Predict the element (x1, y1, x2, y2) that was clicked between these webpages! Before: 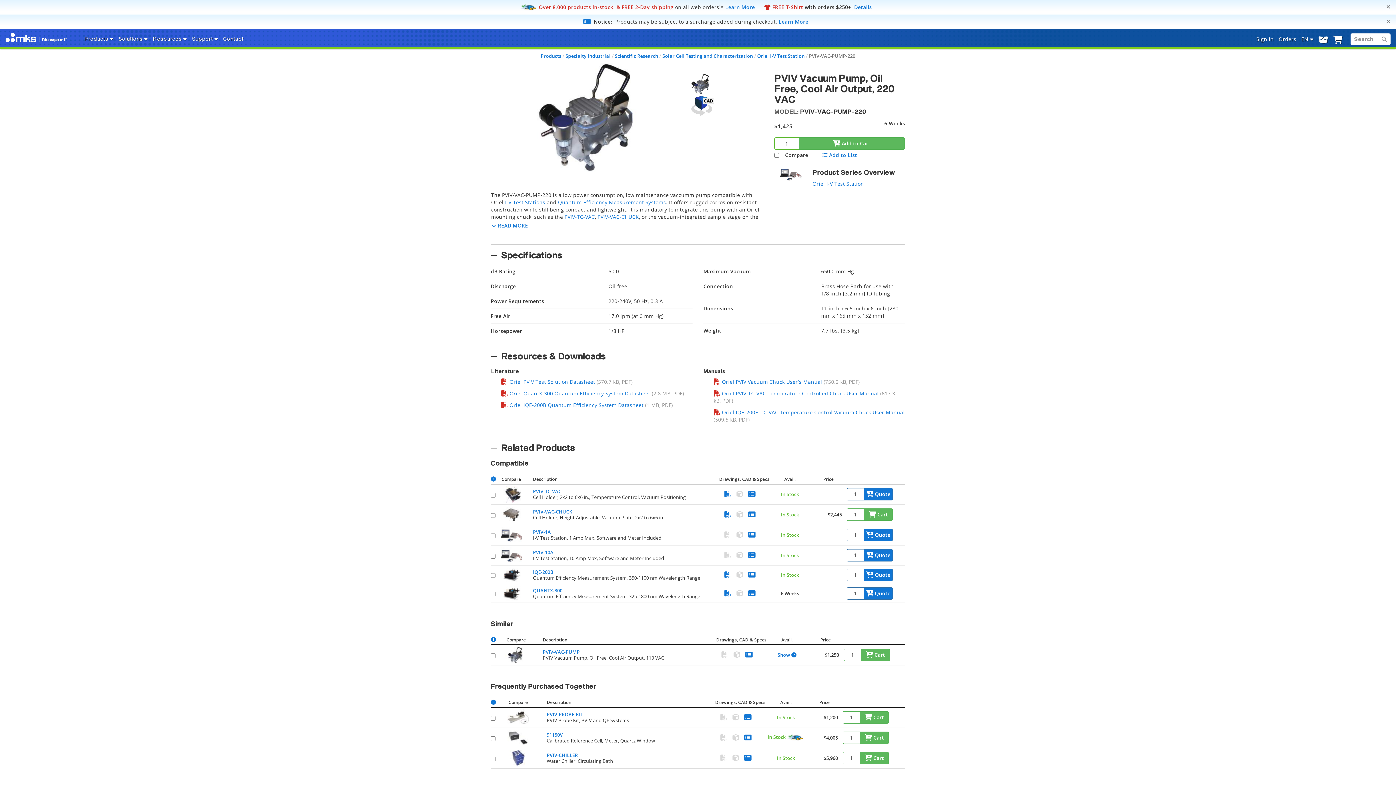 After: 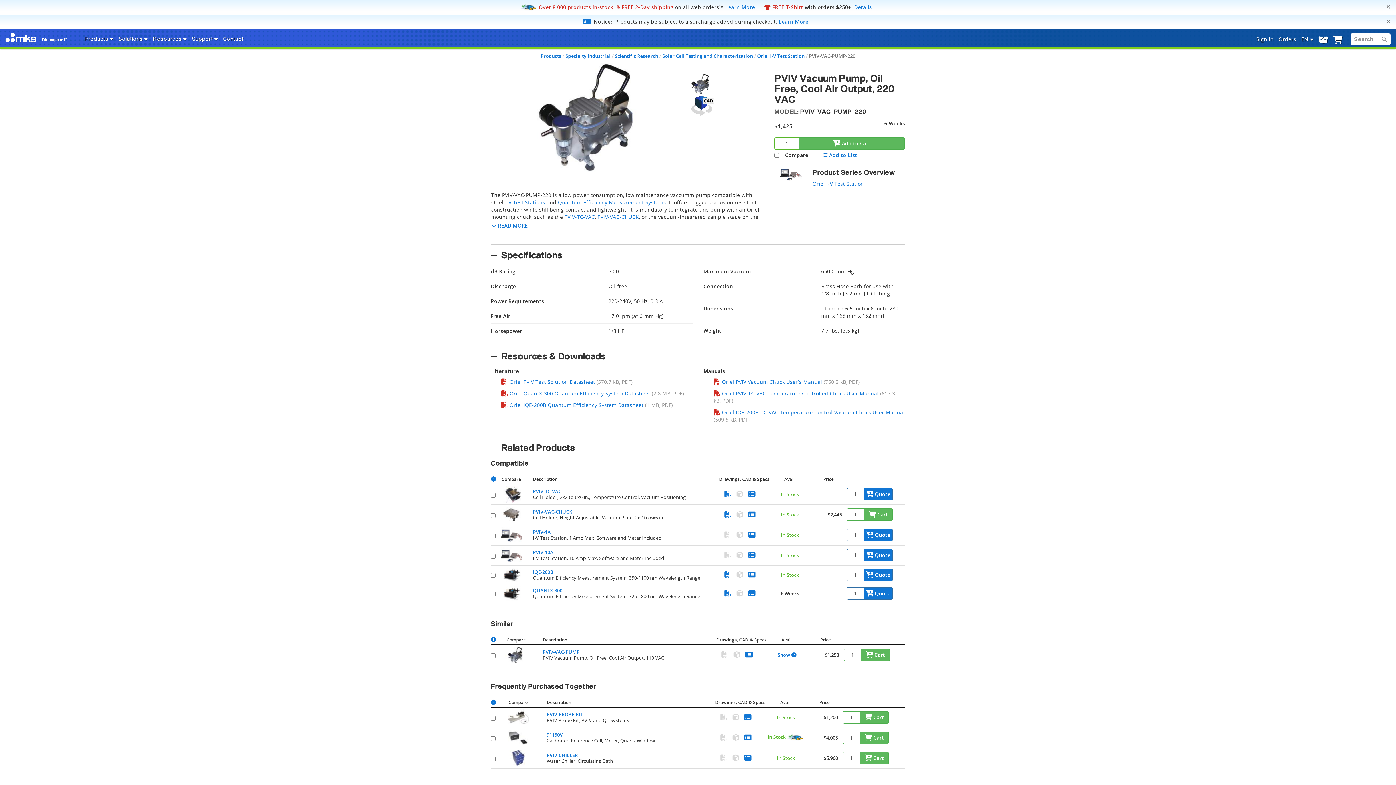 Action: bbox: (501, 390, 650, 397) label: Oriel QuantX-300 Quantum Efficiency System Datasheet